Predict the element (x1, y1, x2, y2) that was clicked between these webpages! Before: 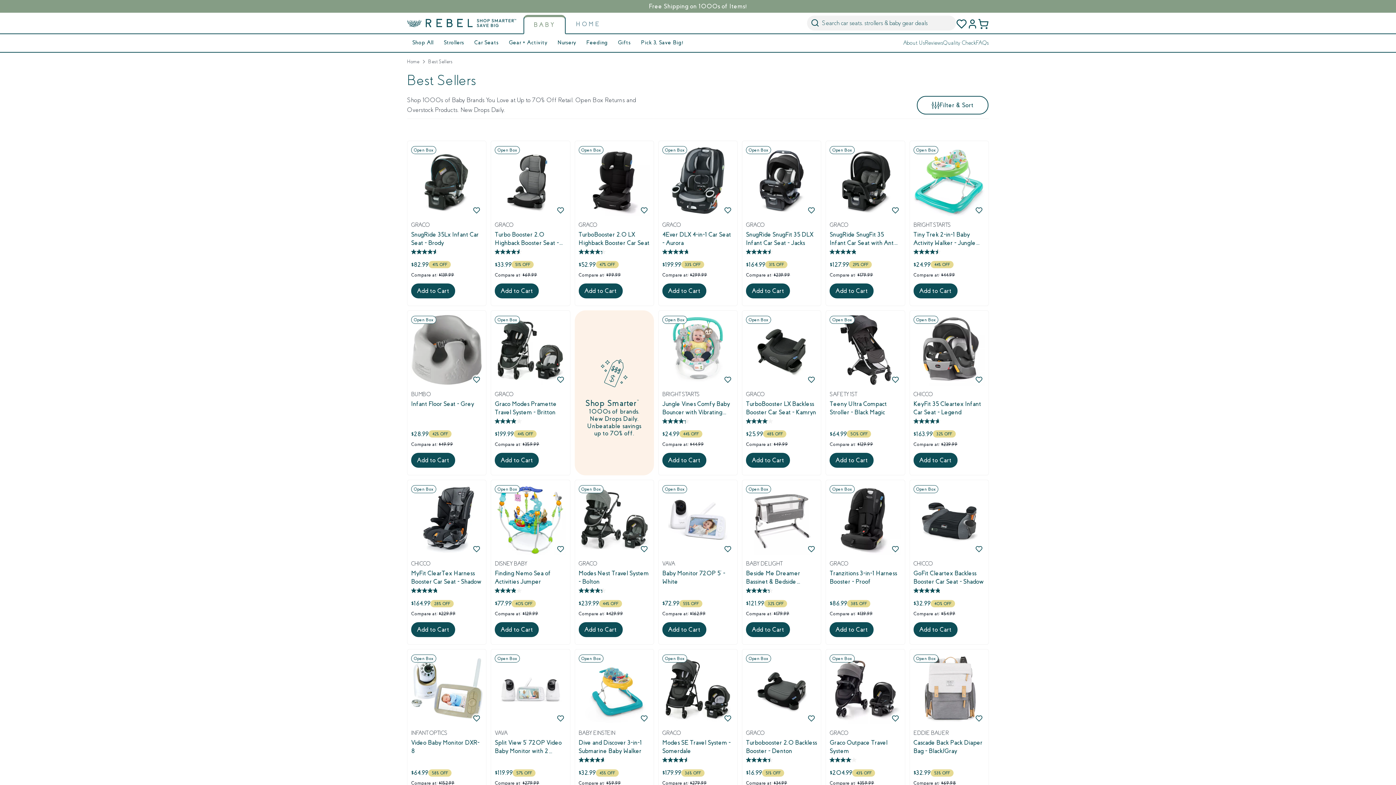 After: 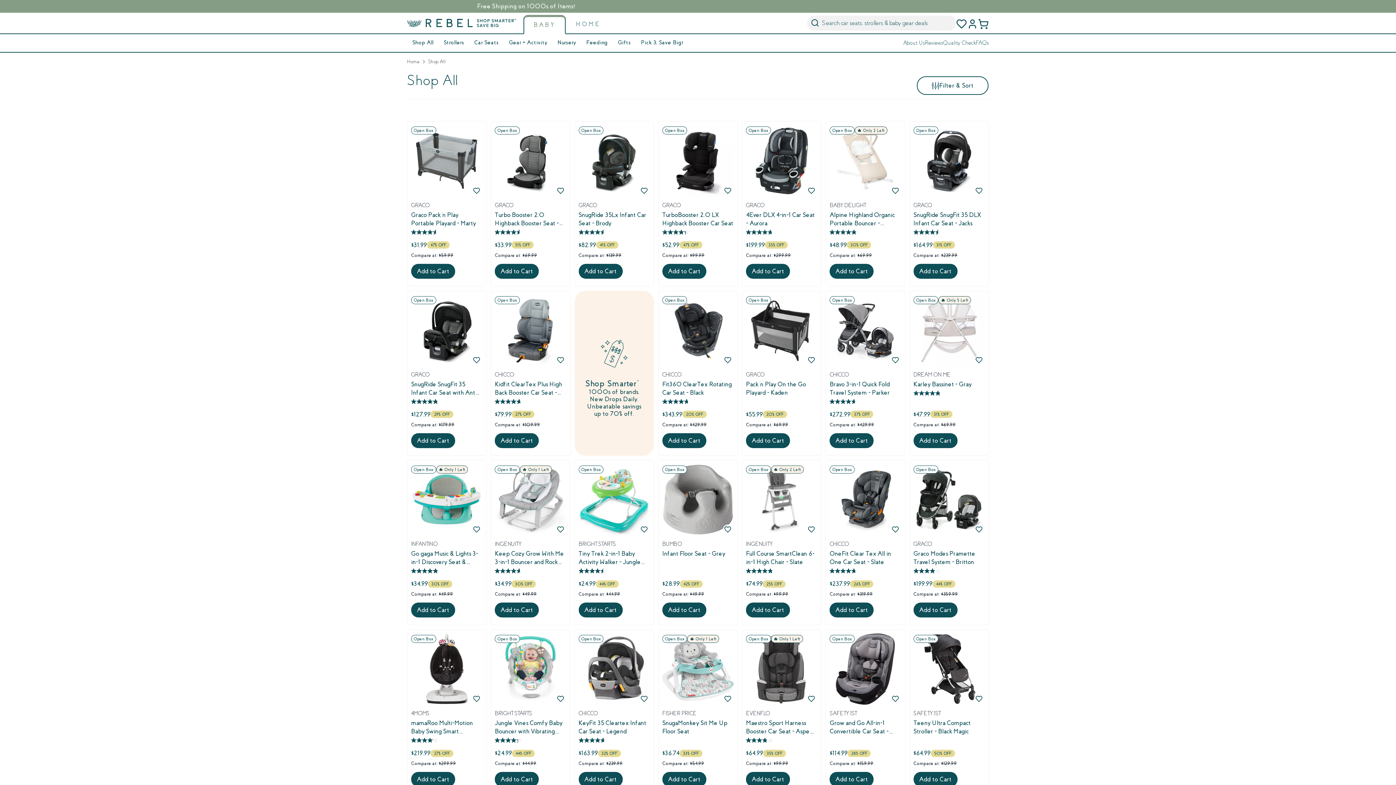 Action: label: Shop All bbox: (407, 34, 438, 52)